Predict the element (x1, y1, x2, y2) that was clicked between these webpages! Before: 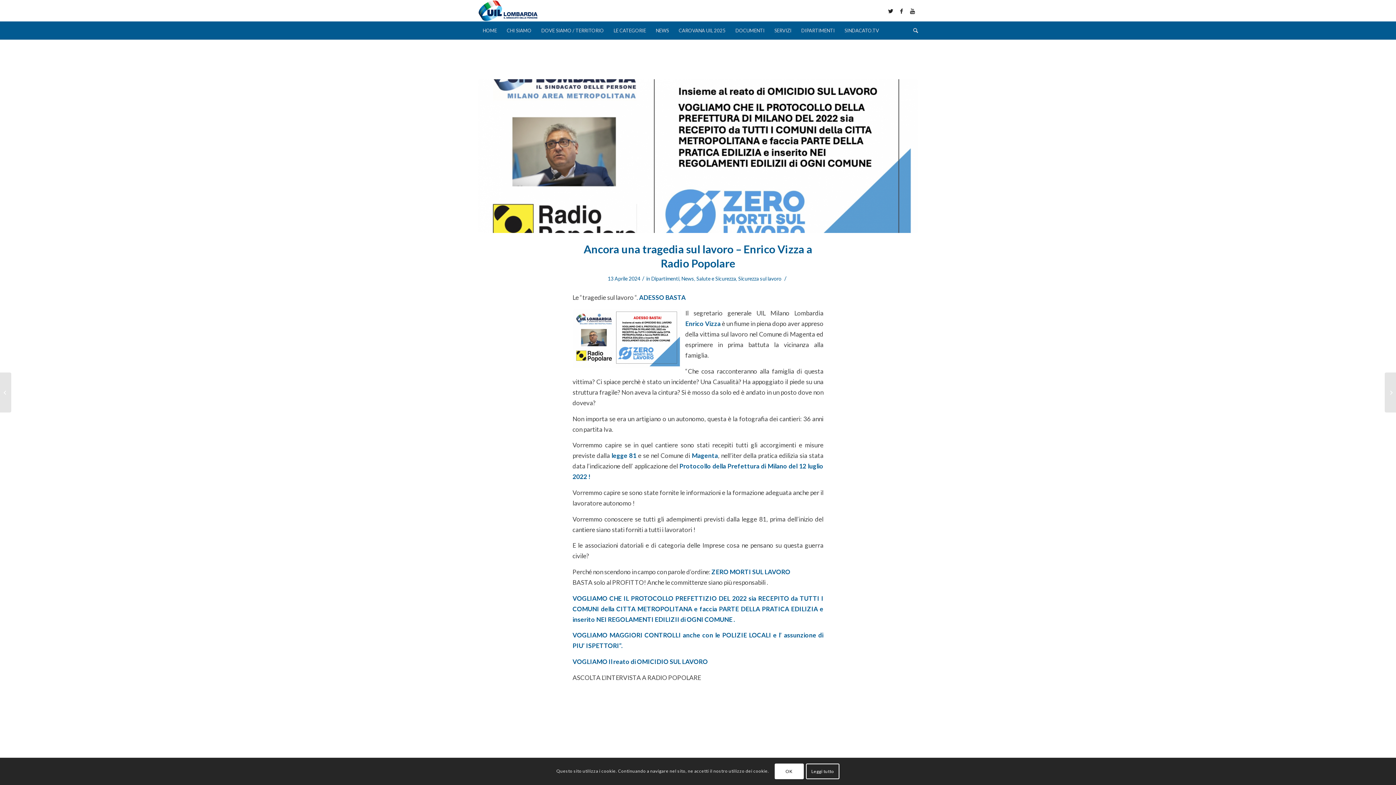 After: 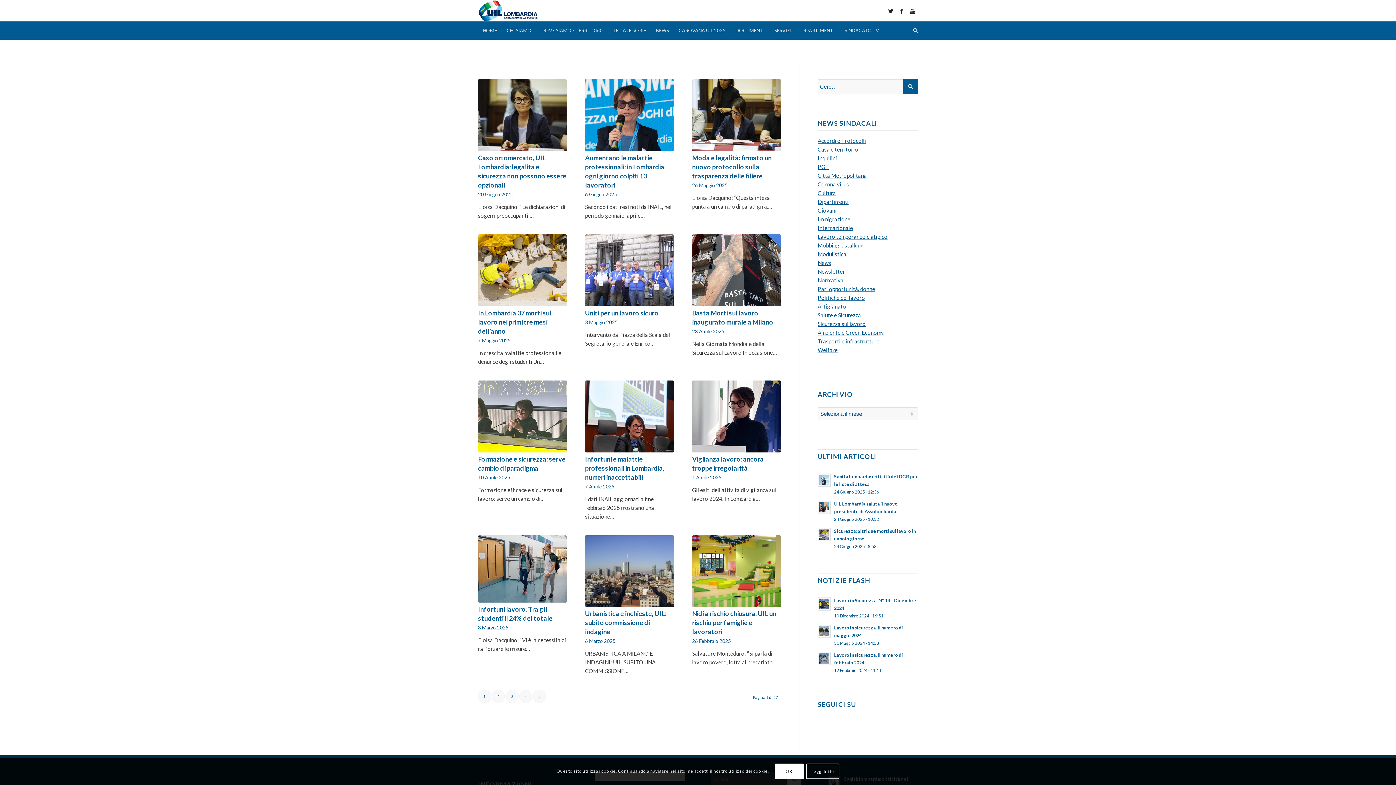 Action: bbox: (651, 275, 679, 281) label: Dipartimenti